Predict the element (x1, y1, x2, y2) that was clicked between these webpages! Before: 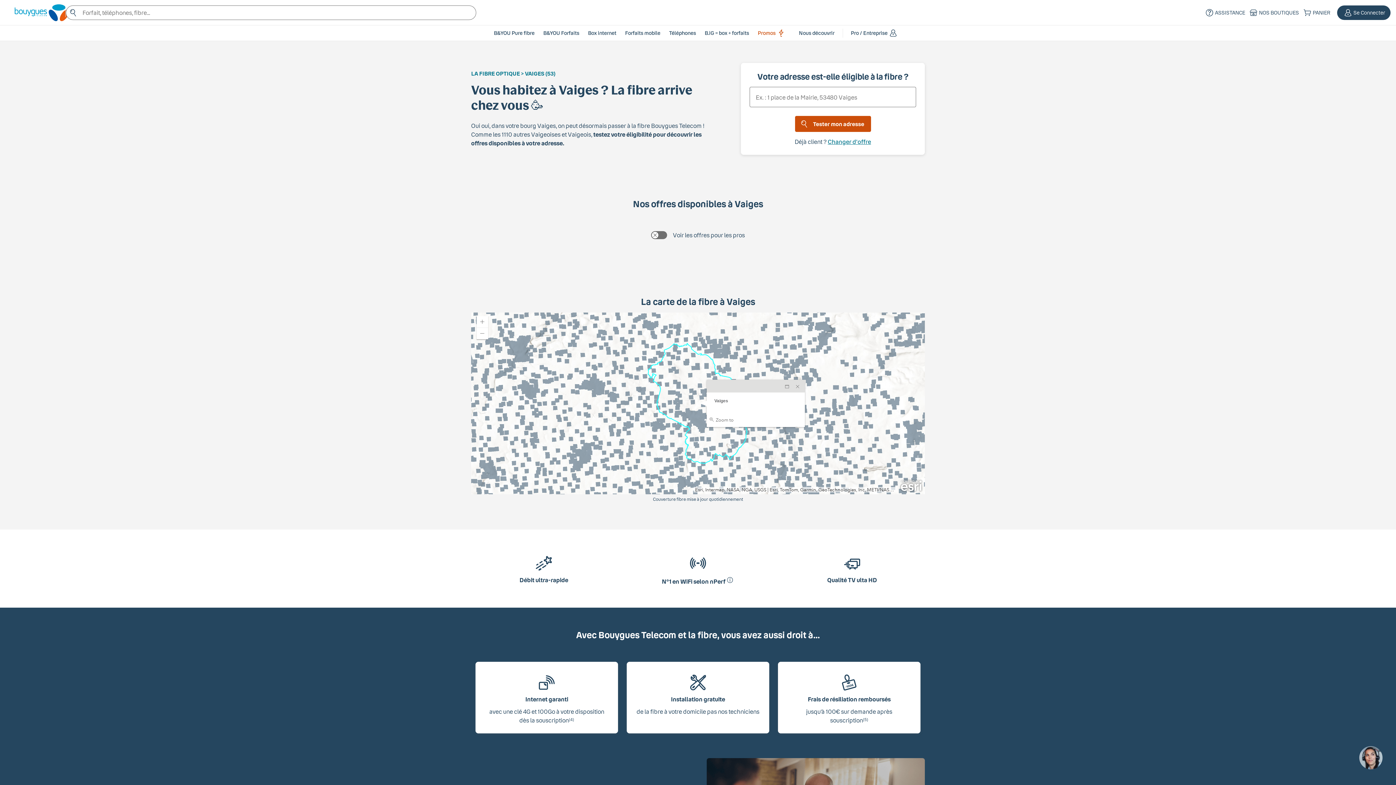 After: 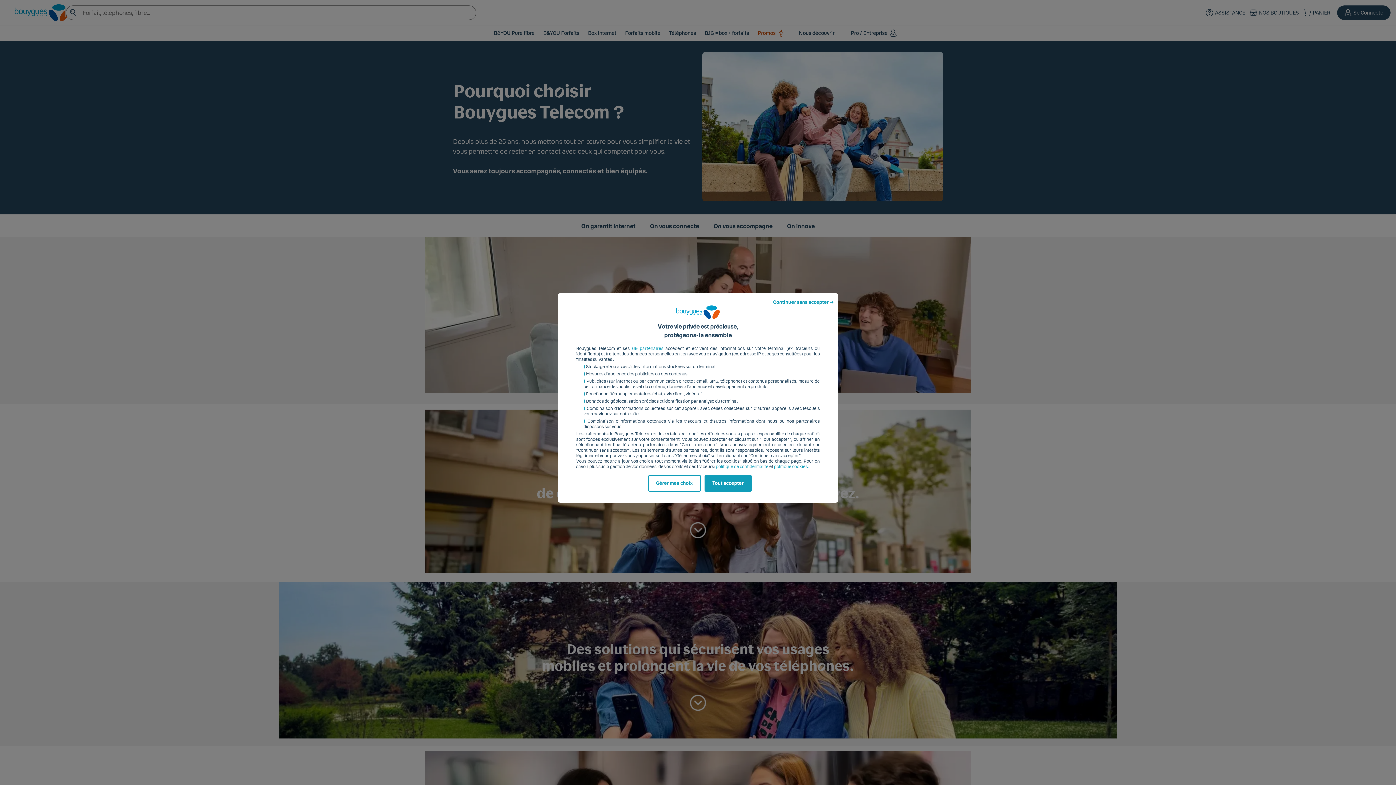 Action: bbox: (799, 29, 834, 36) label: Nous découvrir